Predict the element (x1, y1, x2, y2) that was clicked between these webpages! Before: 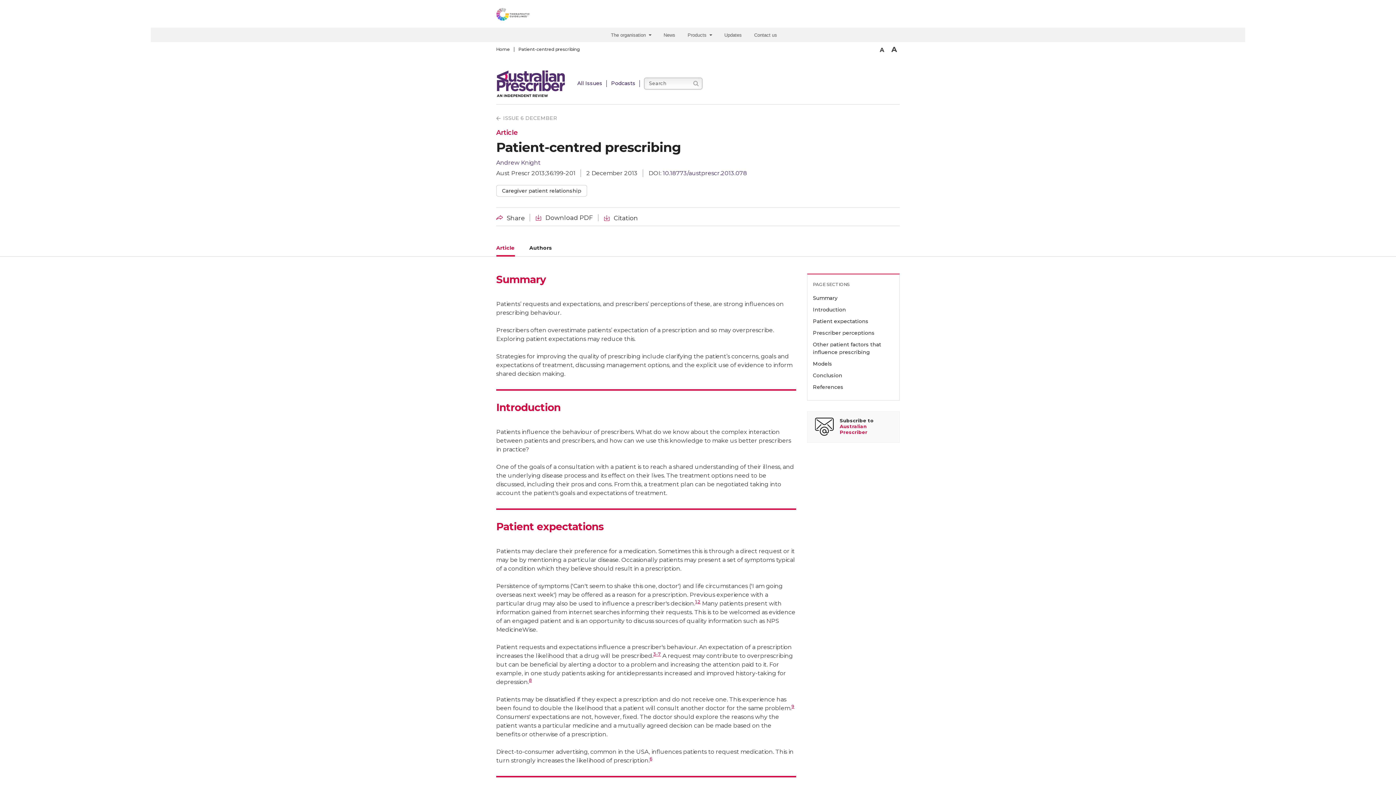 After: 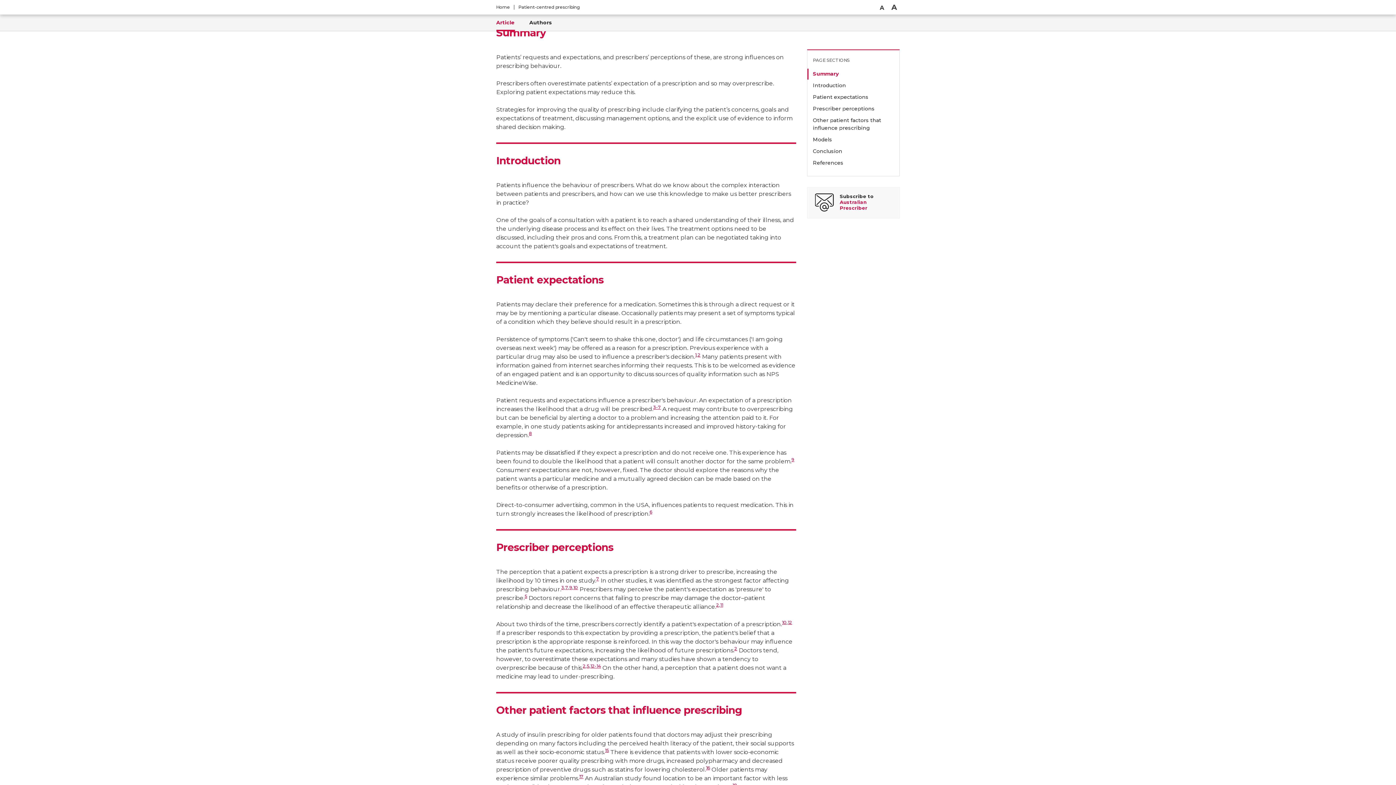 Action: bbox: (807, 293, 899, 303) label: Summary